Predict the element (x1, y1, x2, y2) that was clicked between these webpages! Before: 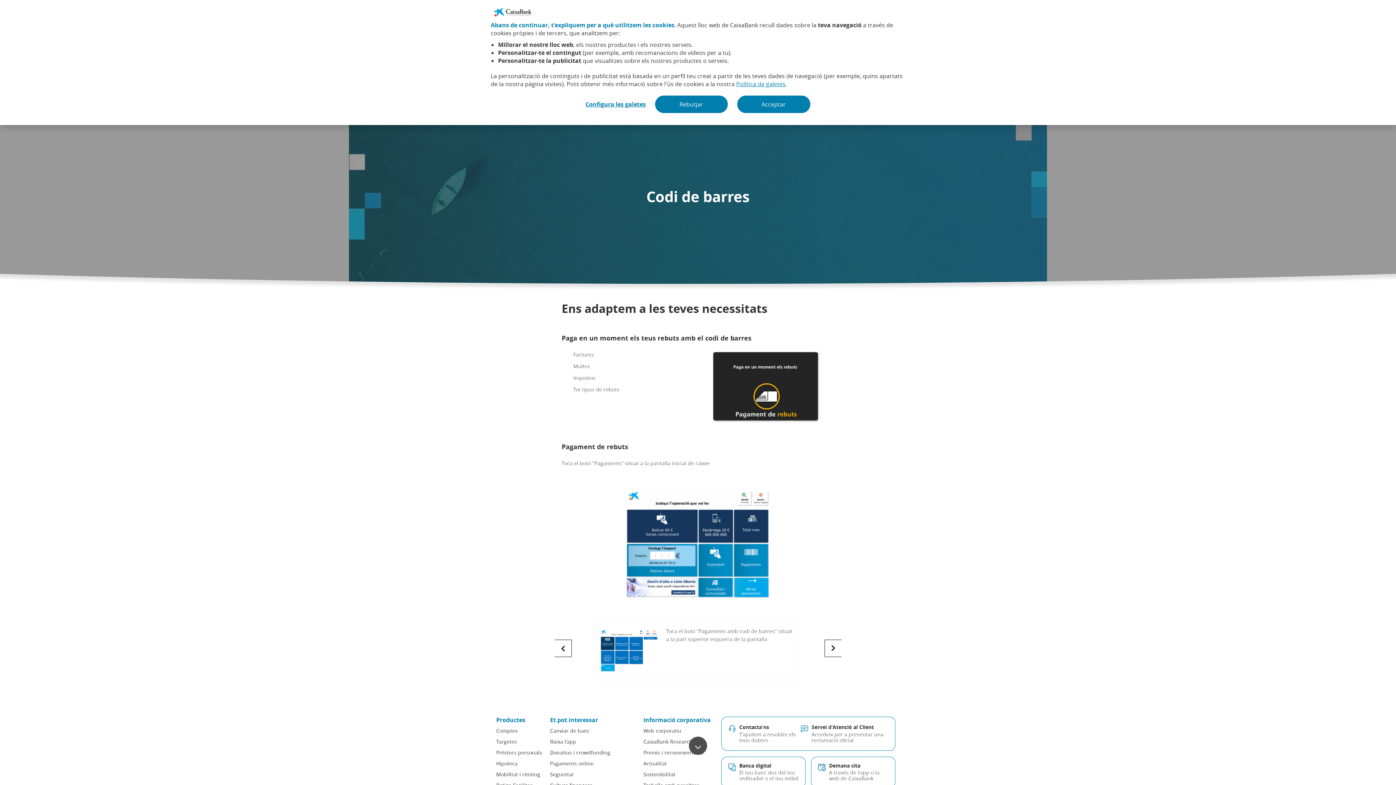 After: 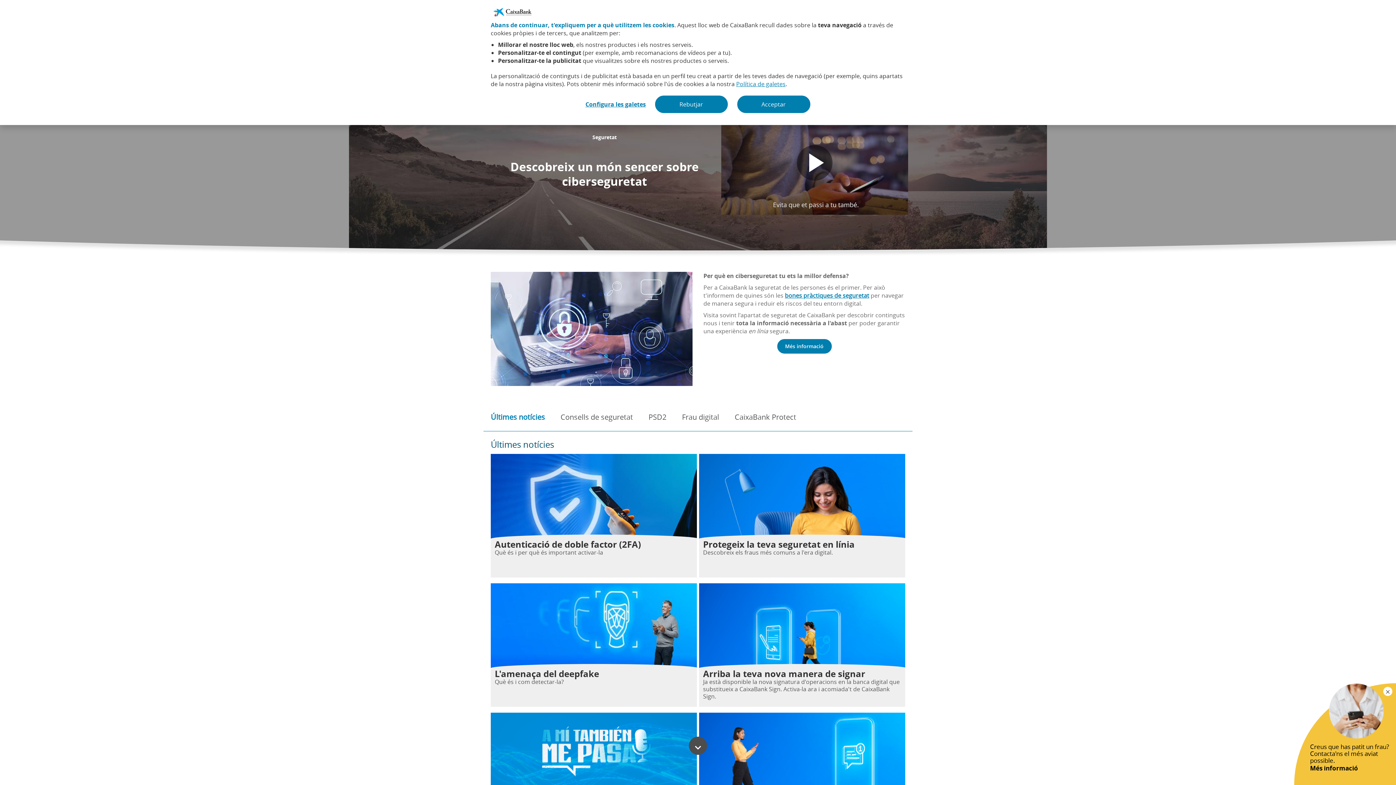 Action: bbox: (550, 771, 573, 778) label: Seguretat